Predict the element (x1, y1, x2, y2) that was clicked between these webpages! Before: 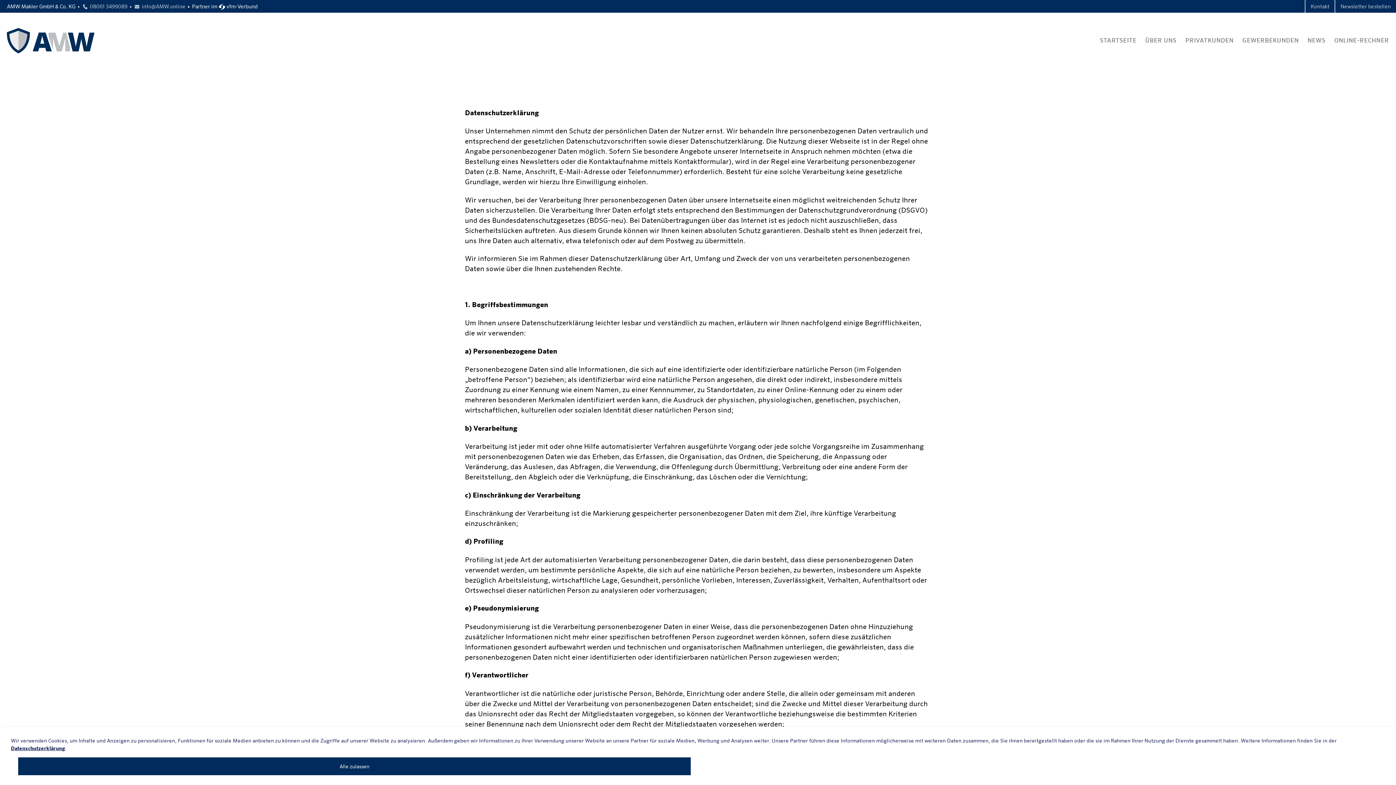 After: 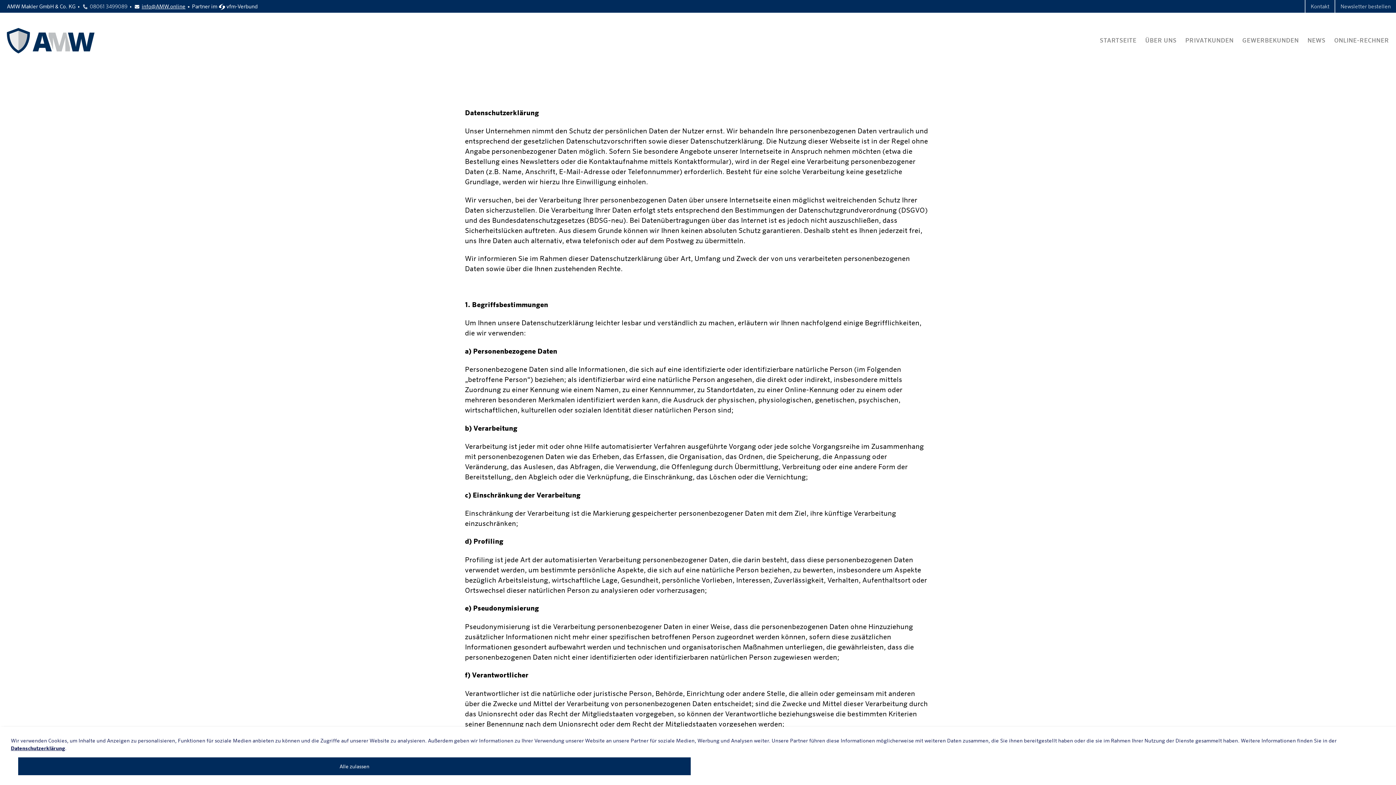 Action: bbox: (133, 3, 185, 9) label: info@AMW.online